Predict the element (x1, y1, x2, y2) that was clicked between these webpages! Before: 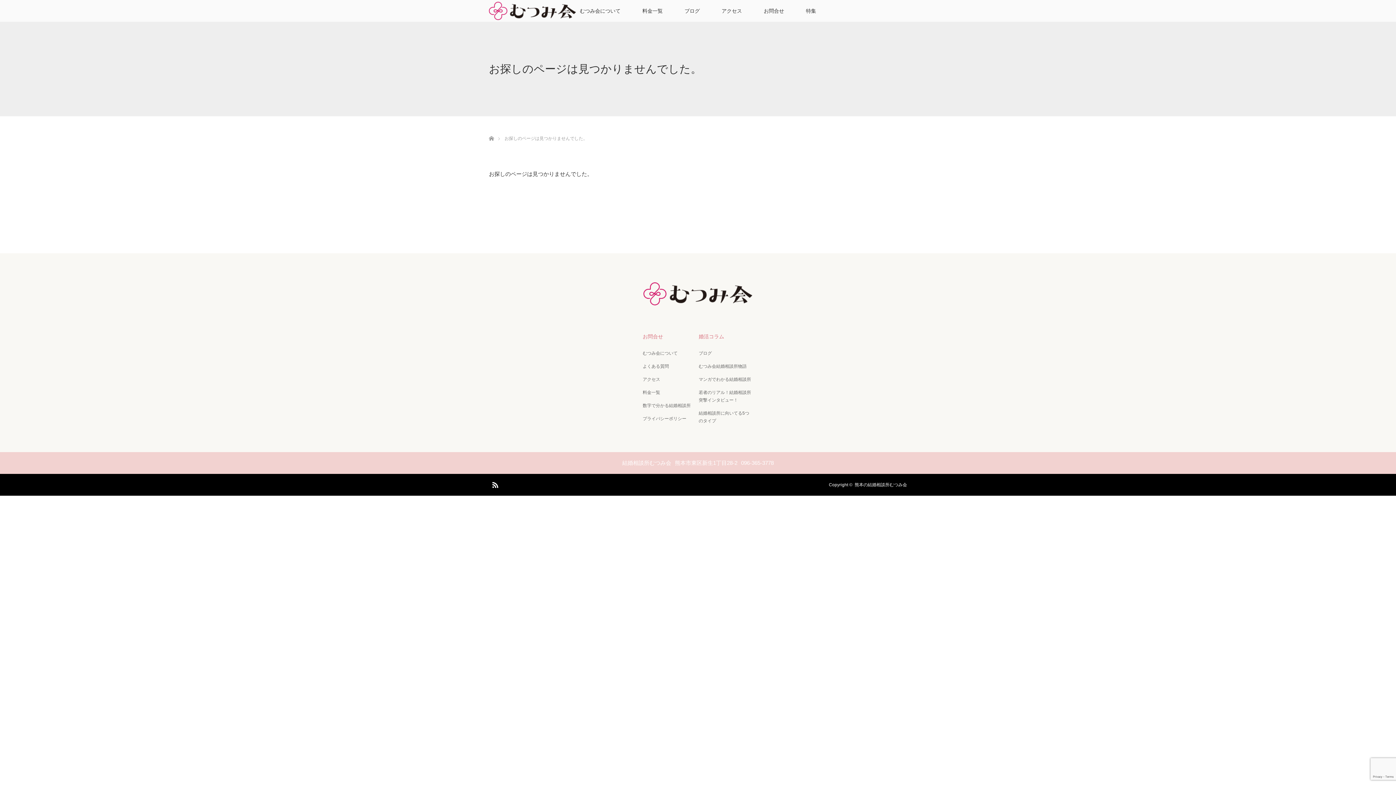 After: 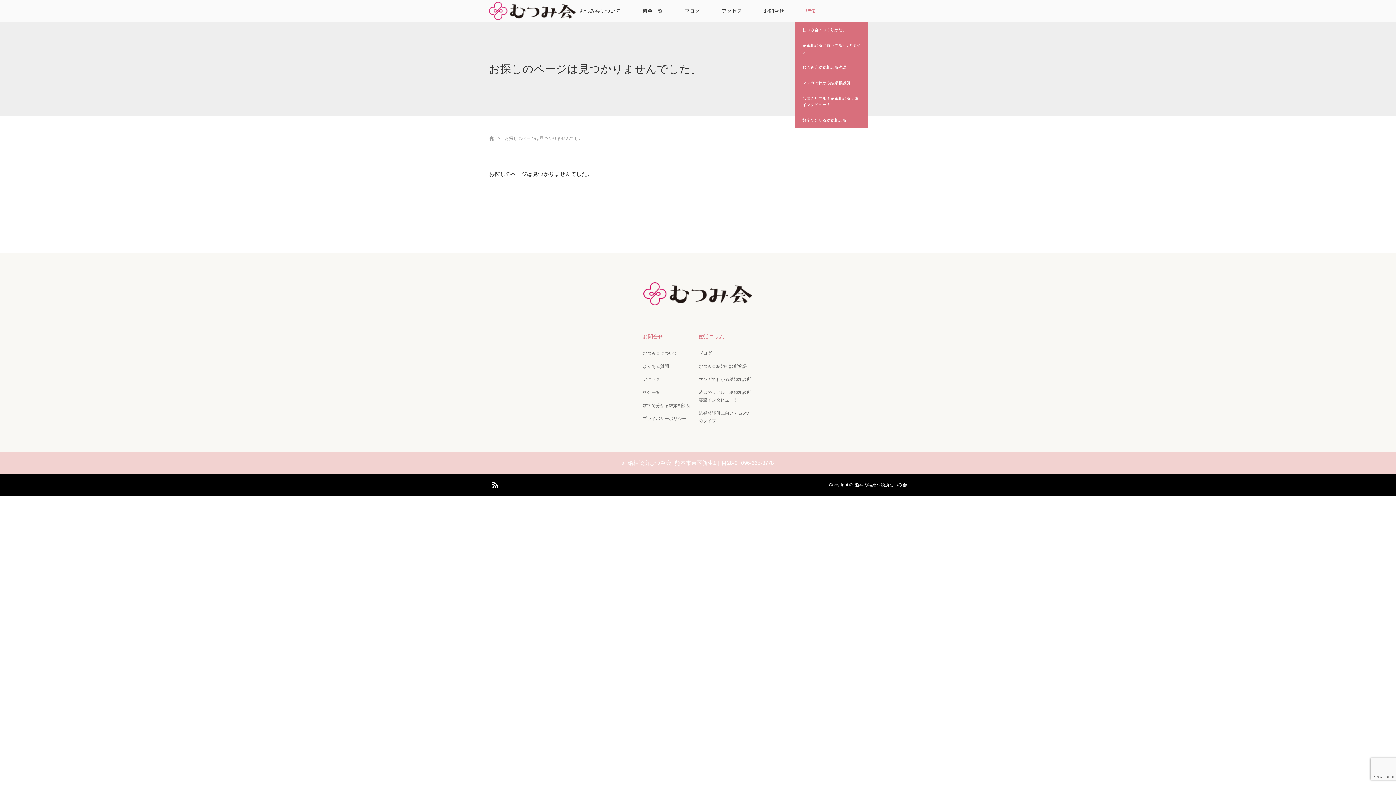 Action: bbox: (795, 0, 827, 21) label: 特集